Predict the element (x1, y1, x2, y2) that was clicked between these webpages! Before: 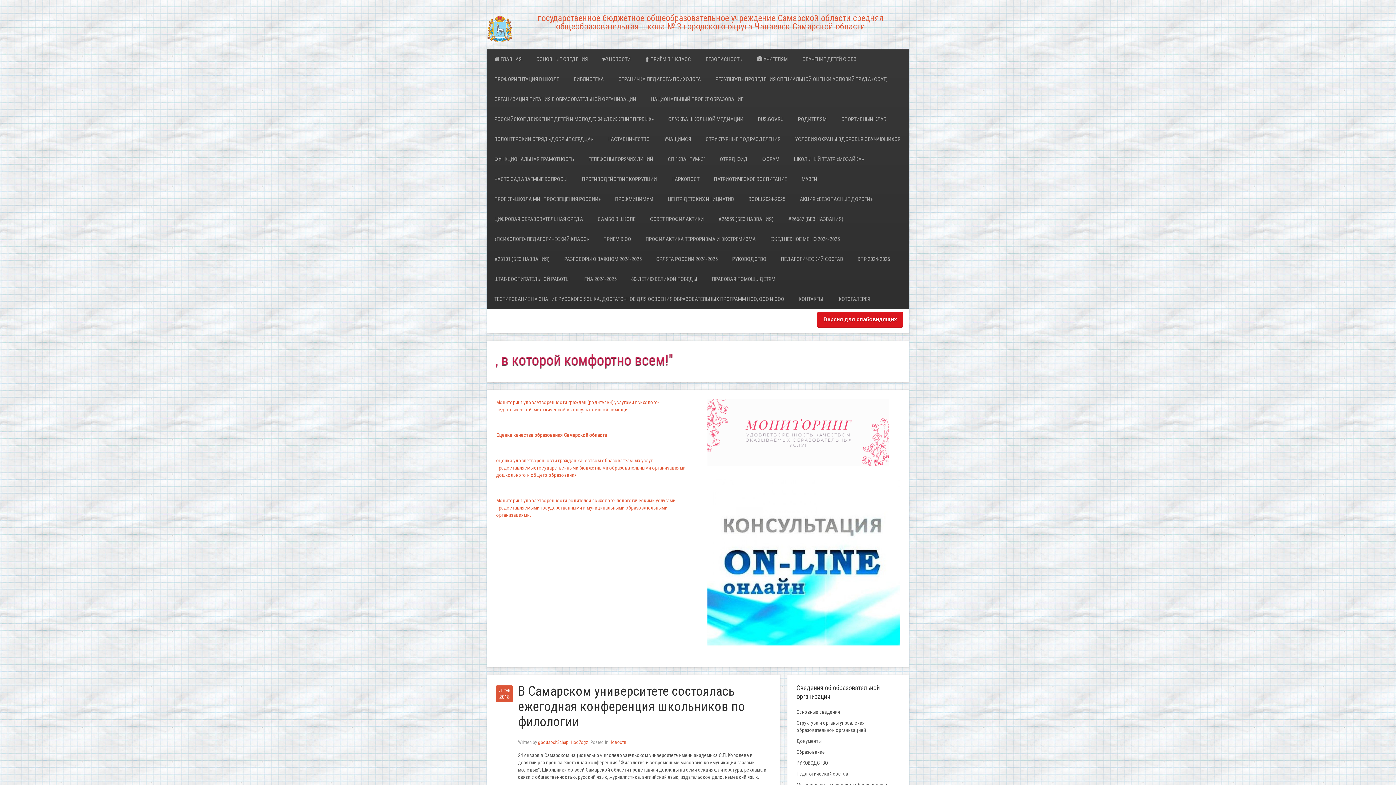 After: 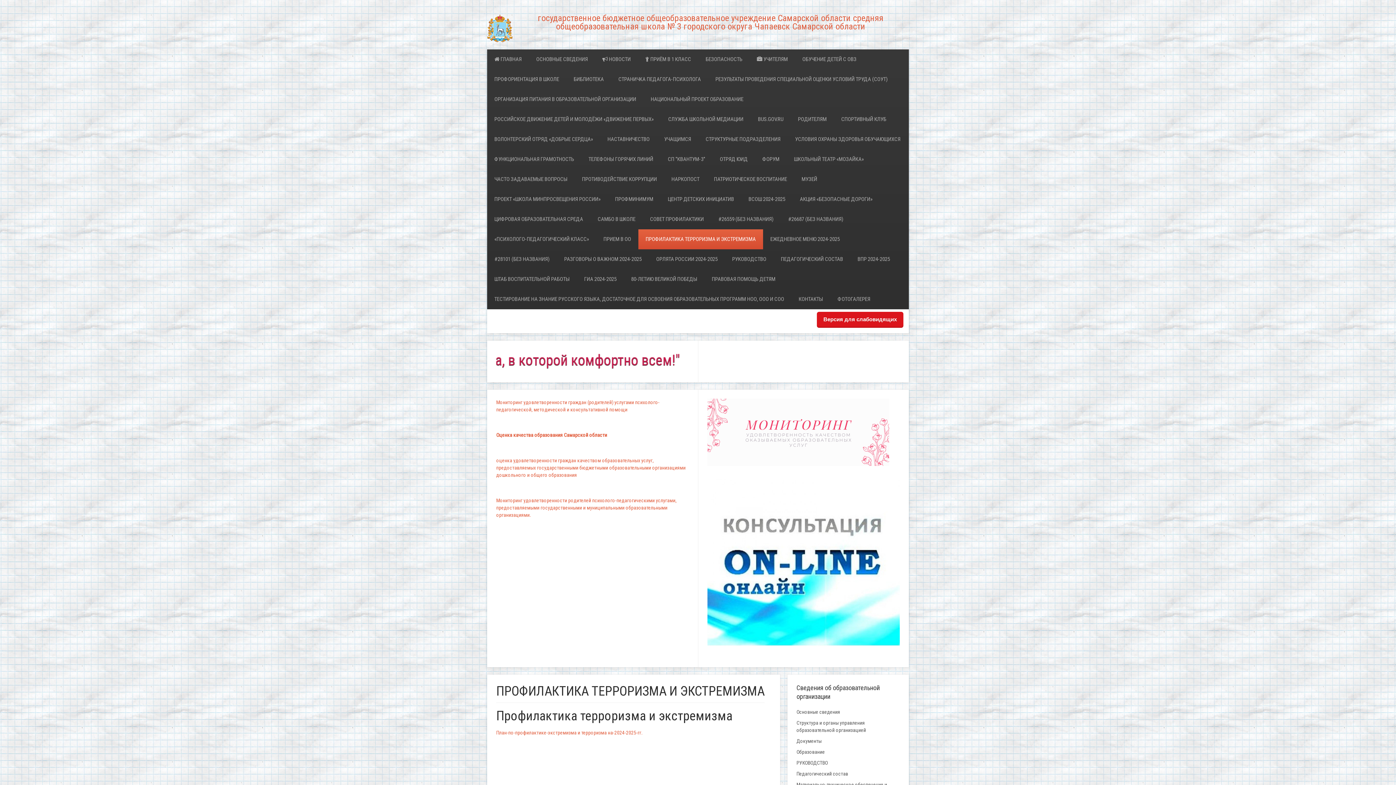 Action: bbox: (638, 229, 763, 249) label: ПРОФИЛАКТИКА ТЕРРОРИЗМА И ЭКСТРЕМИЗМА